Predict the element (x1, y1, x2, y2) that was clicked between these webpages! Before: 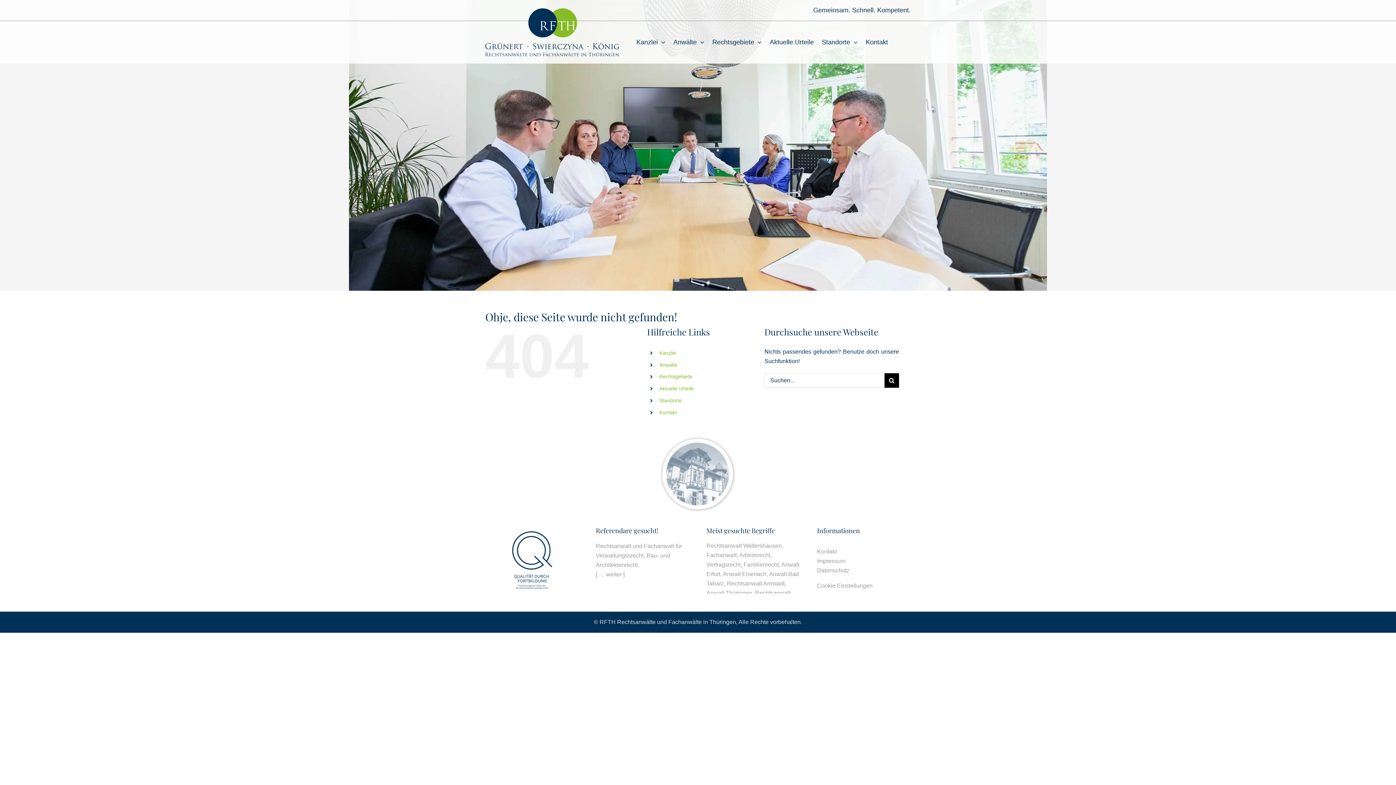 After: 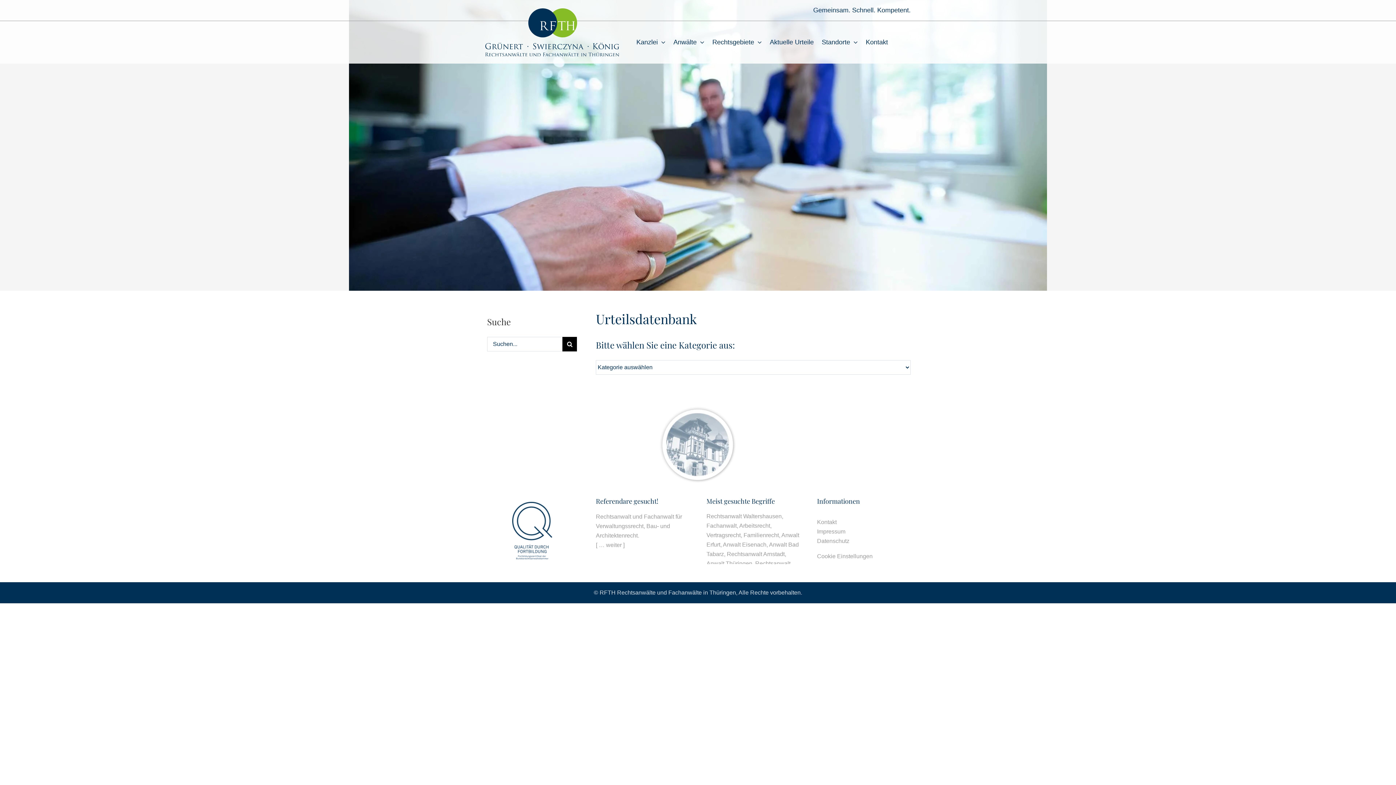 Action: bbox: (766, 35, 817, 49) label: Aktuelle Urteile